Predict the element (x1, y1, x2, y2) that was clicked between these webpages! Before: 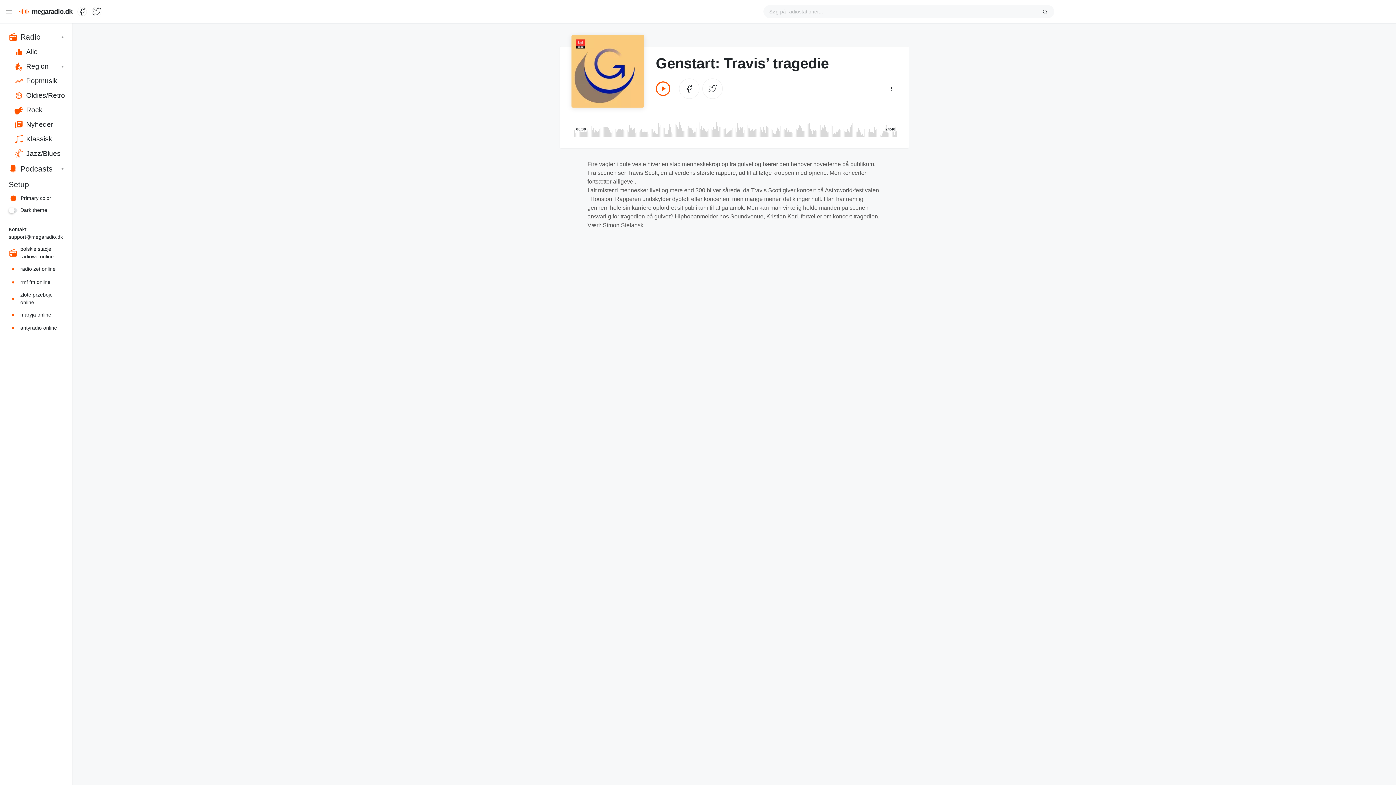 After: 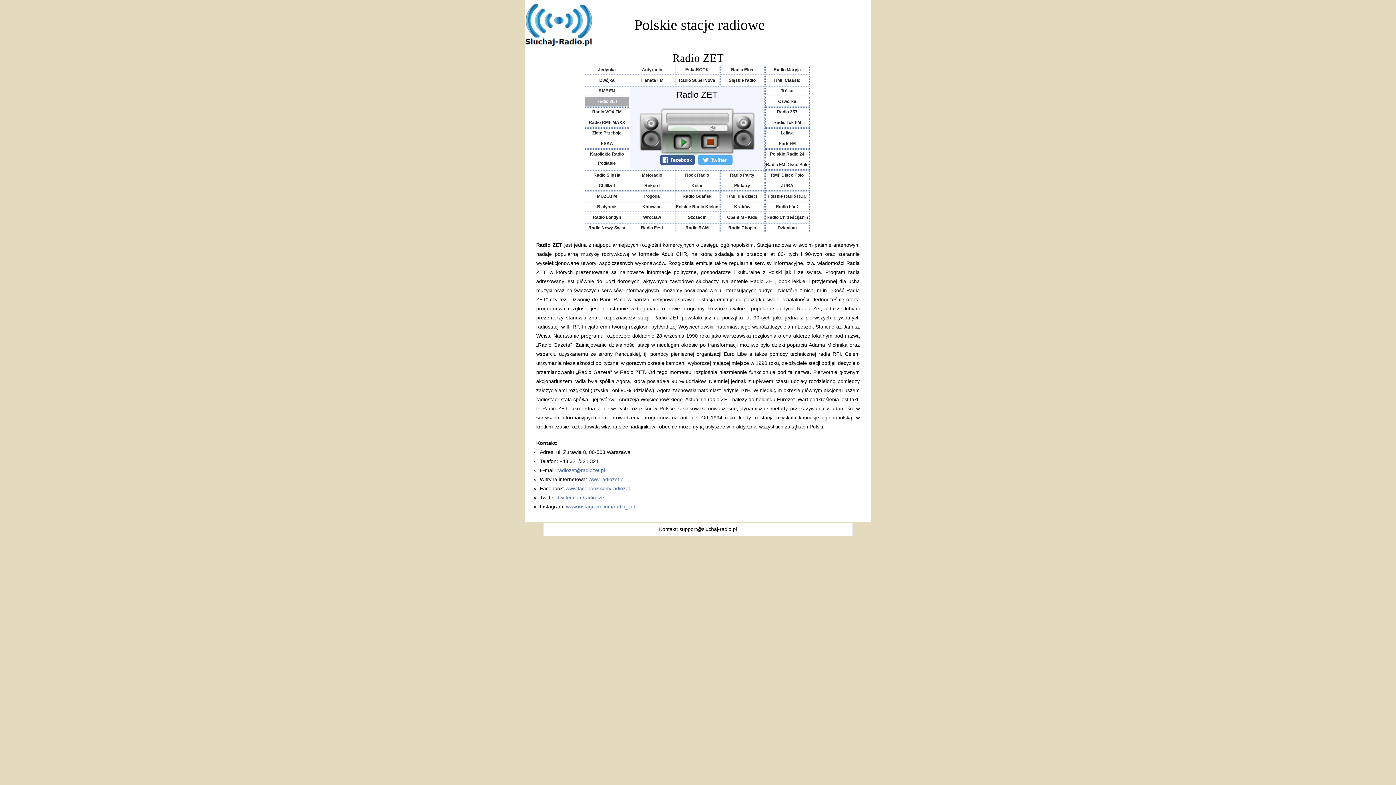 Action: bbox: (0, 262, 72, 275) label: radio zet online